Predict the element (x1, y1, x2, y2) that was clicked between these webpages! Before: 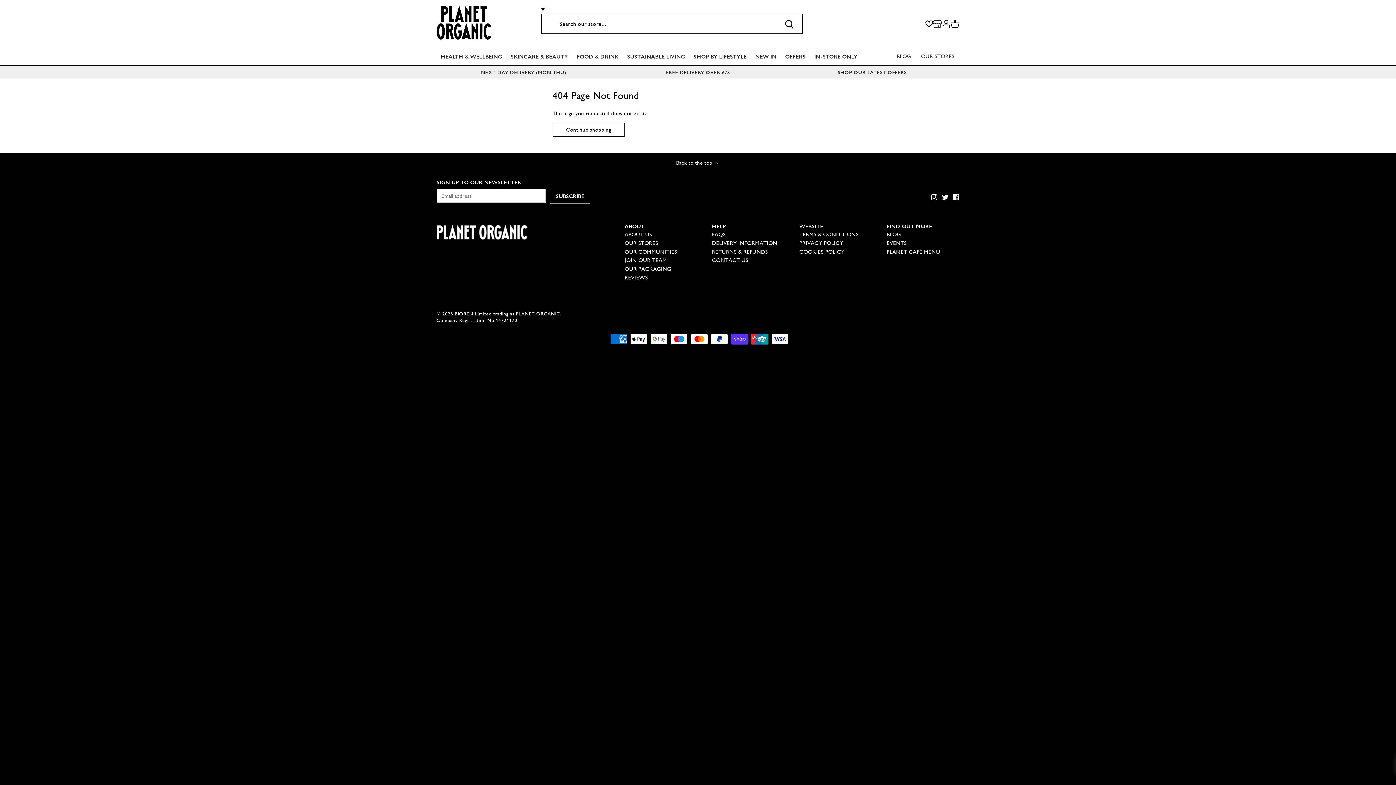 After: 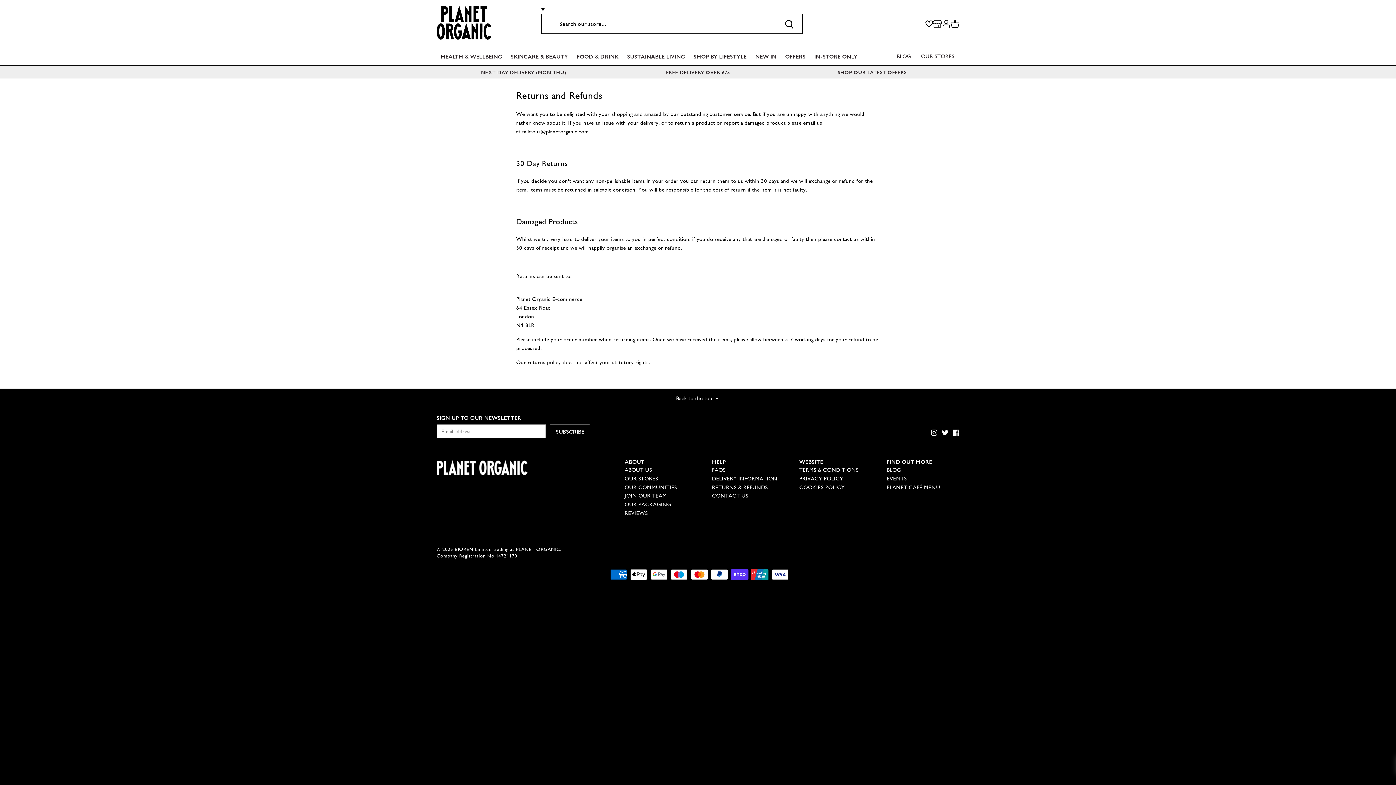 Action: bbox: (712, 248, 768, 255) label: RETURNS & REFUNDS